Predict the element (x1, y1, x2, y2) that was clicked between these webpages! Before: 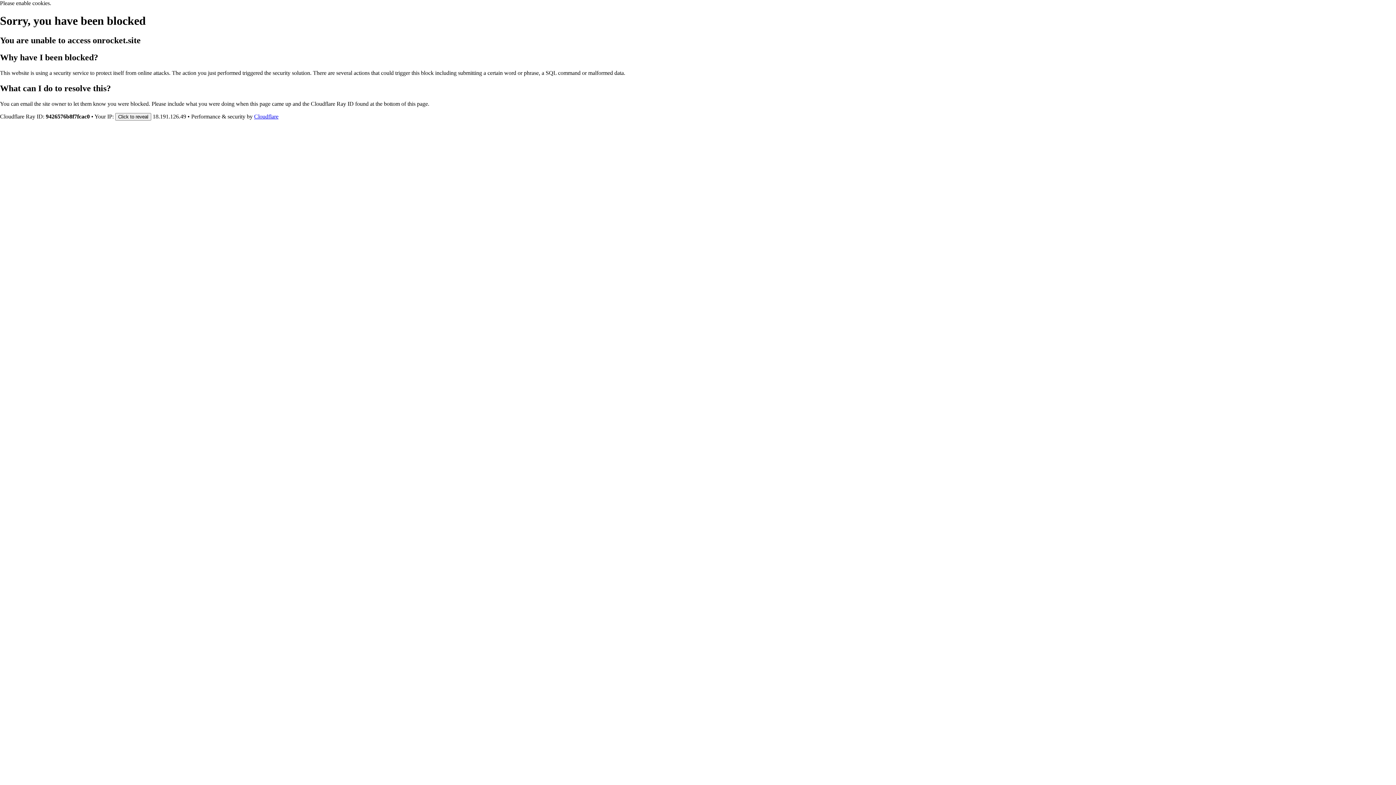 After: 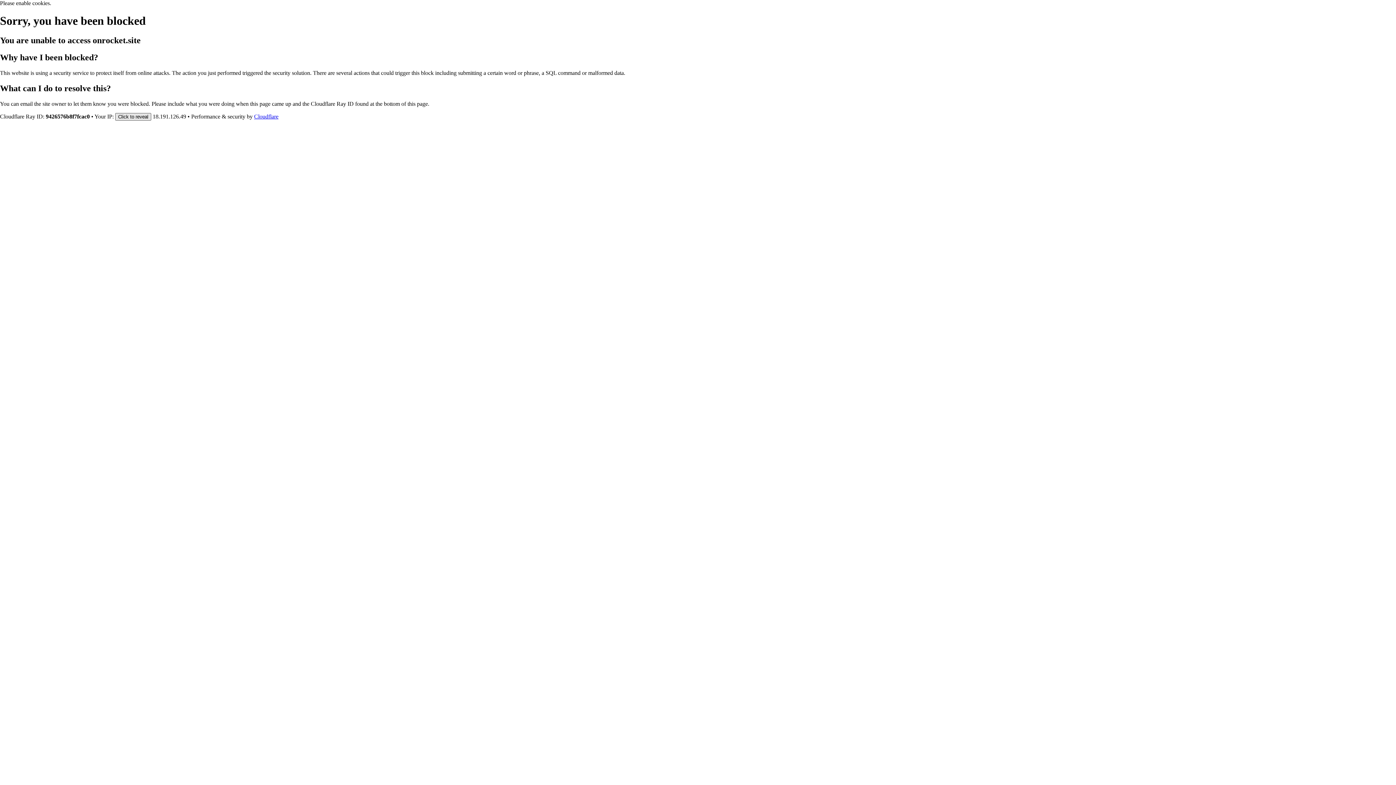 Action: bbox: (115, 112, 151, 120) label: Click to reveal